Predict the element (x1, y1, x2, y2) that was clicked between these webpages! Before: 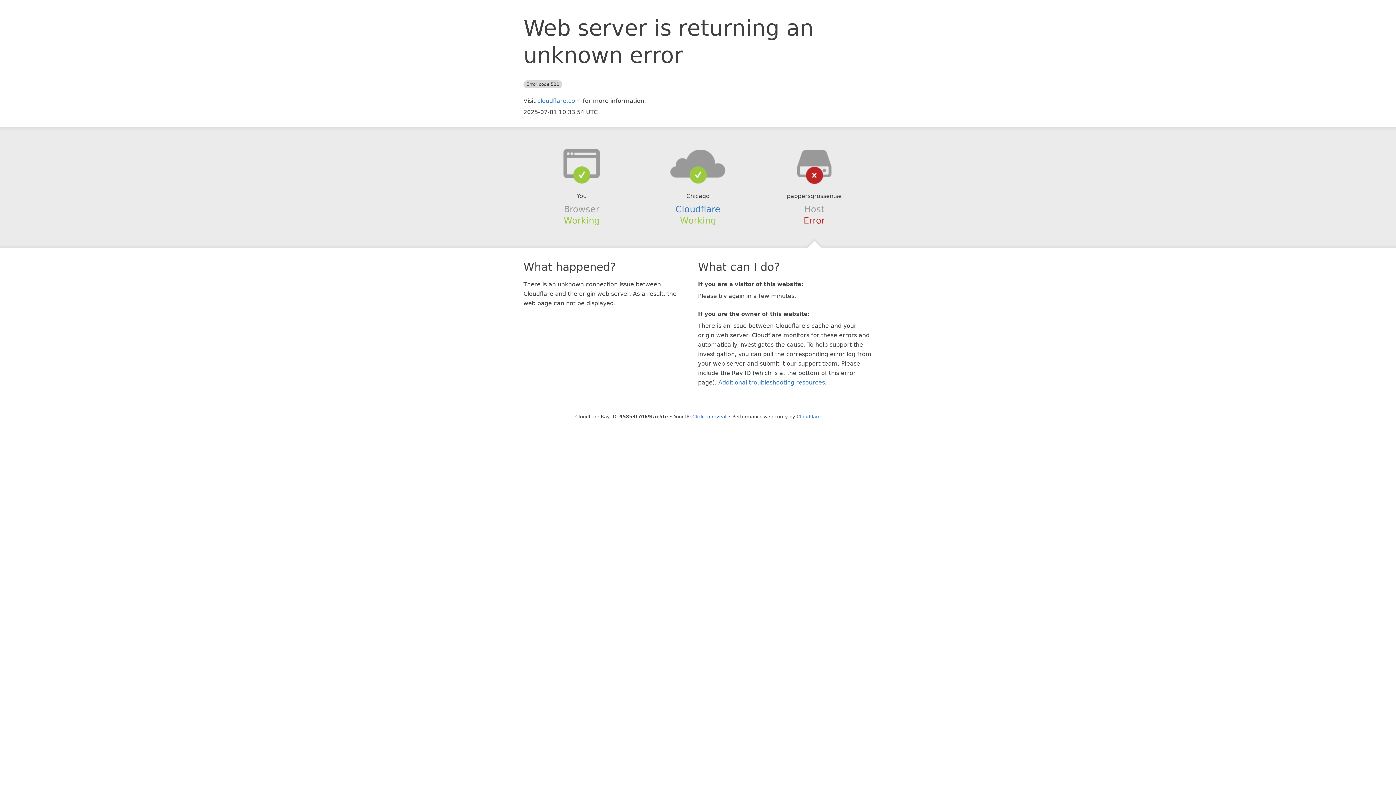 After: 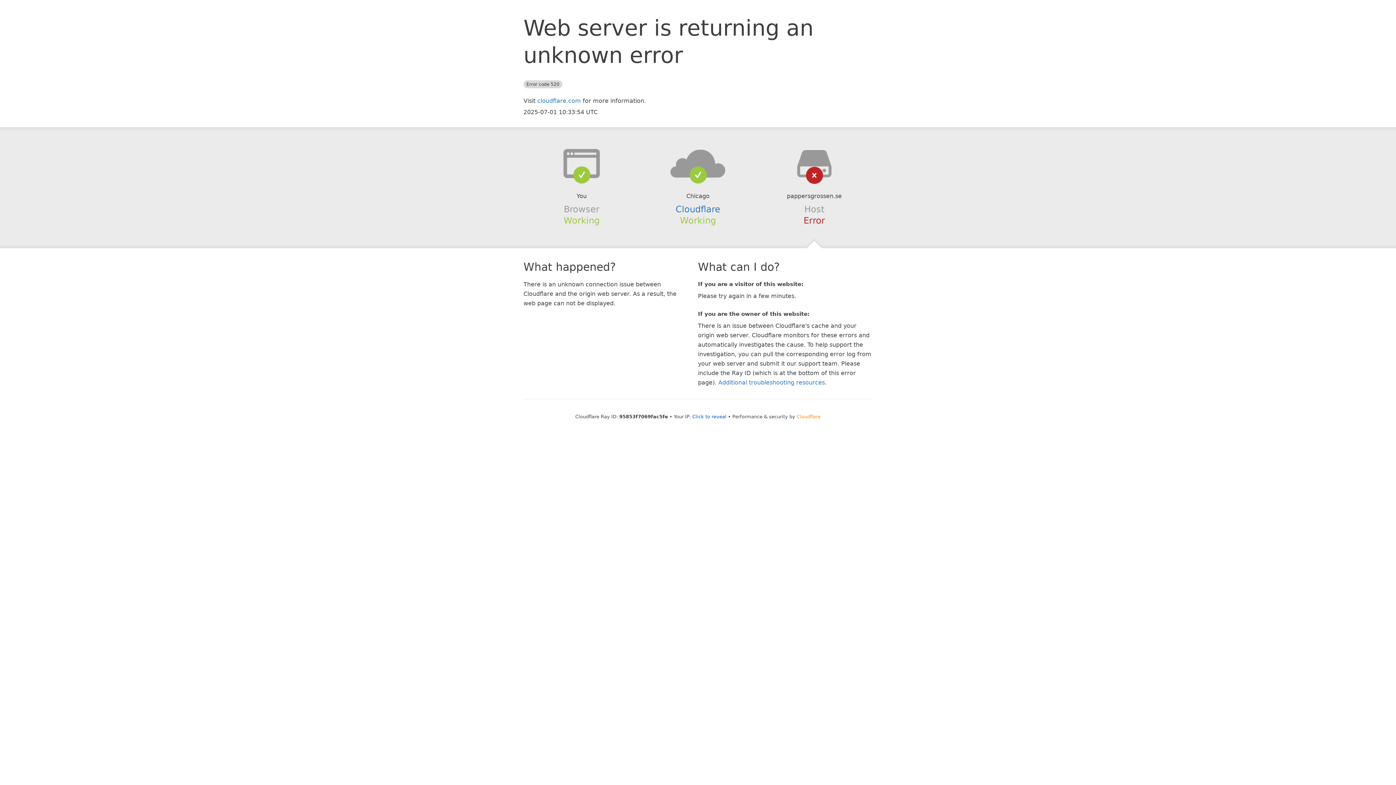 Action: bbox: (796, 414, 820, 419) label: Cloudflare